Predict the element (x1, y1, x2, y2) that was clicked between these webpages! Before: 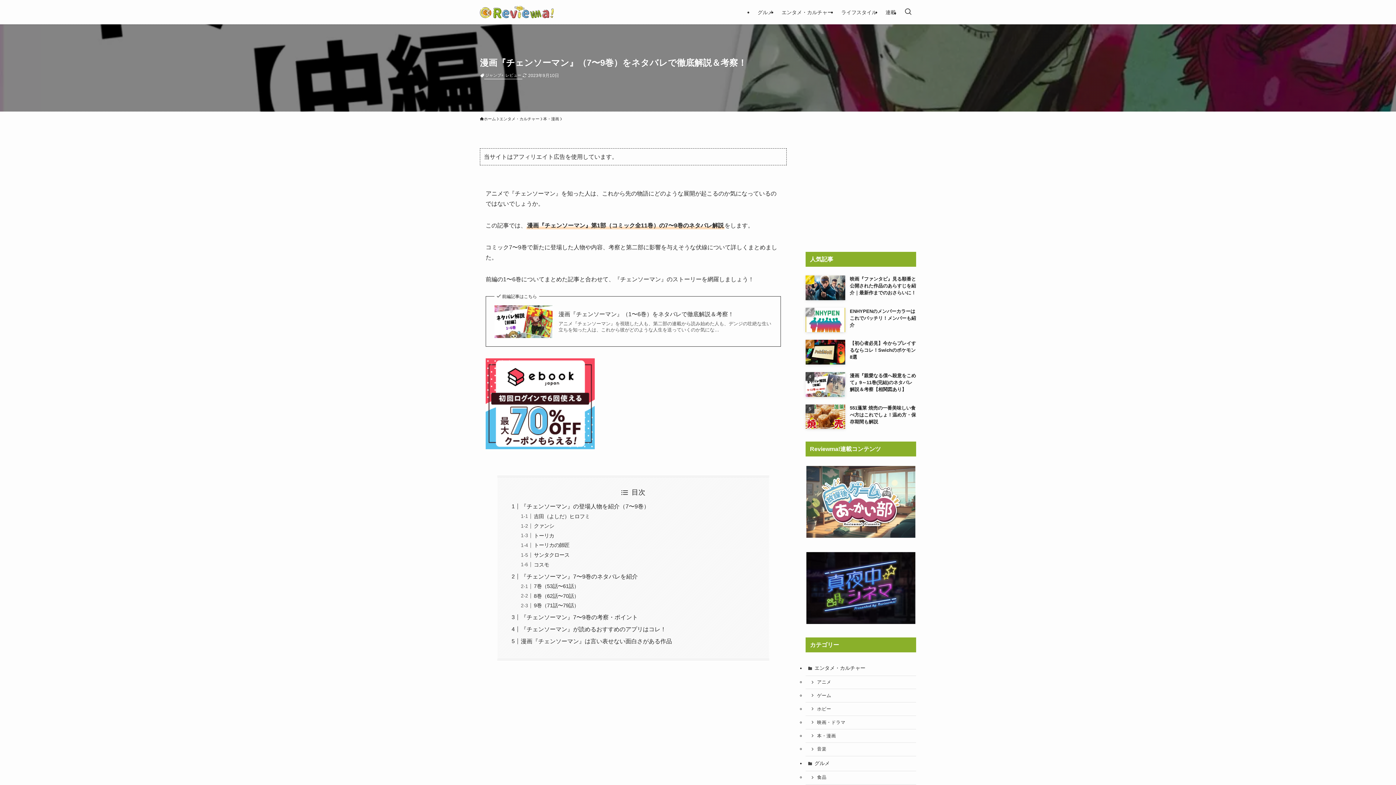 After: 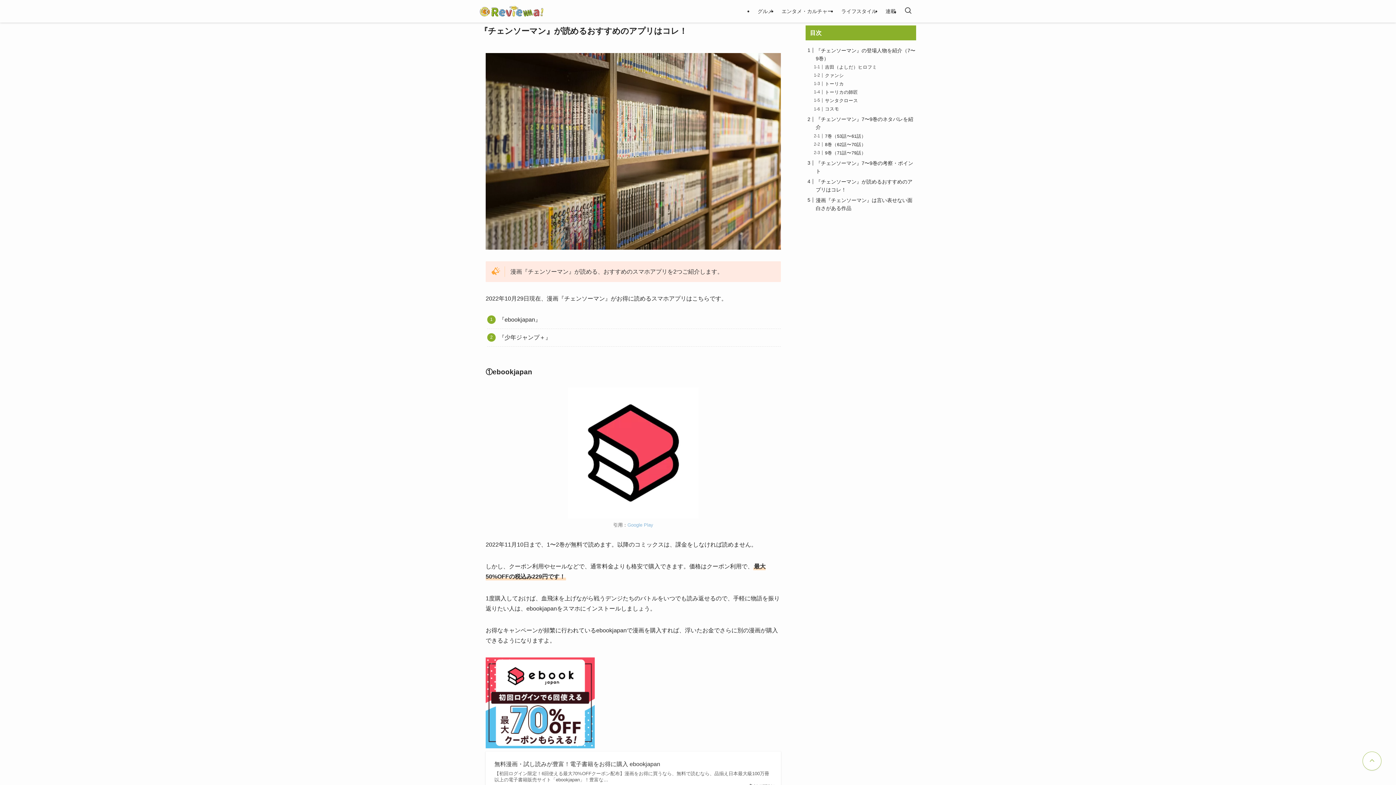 Action: bbox: (520, 626, 666, 632) label: 『チェンソーマン』が読めるおすすめのアプリはコレ！